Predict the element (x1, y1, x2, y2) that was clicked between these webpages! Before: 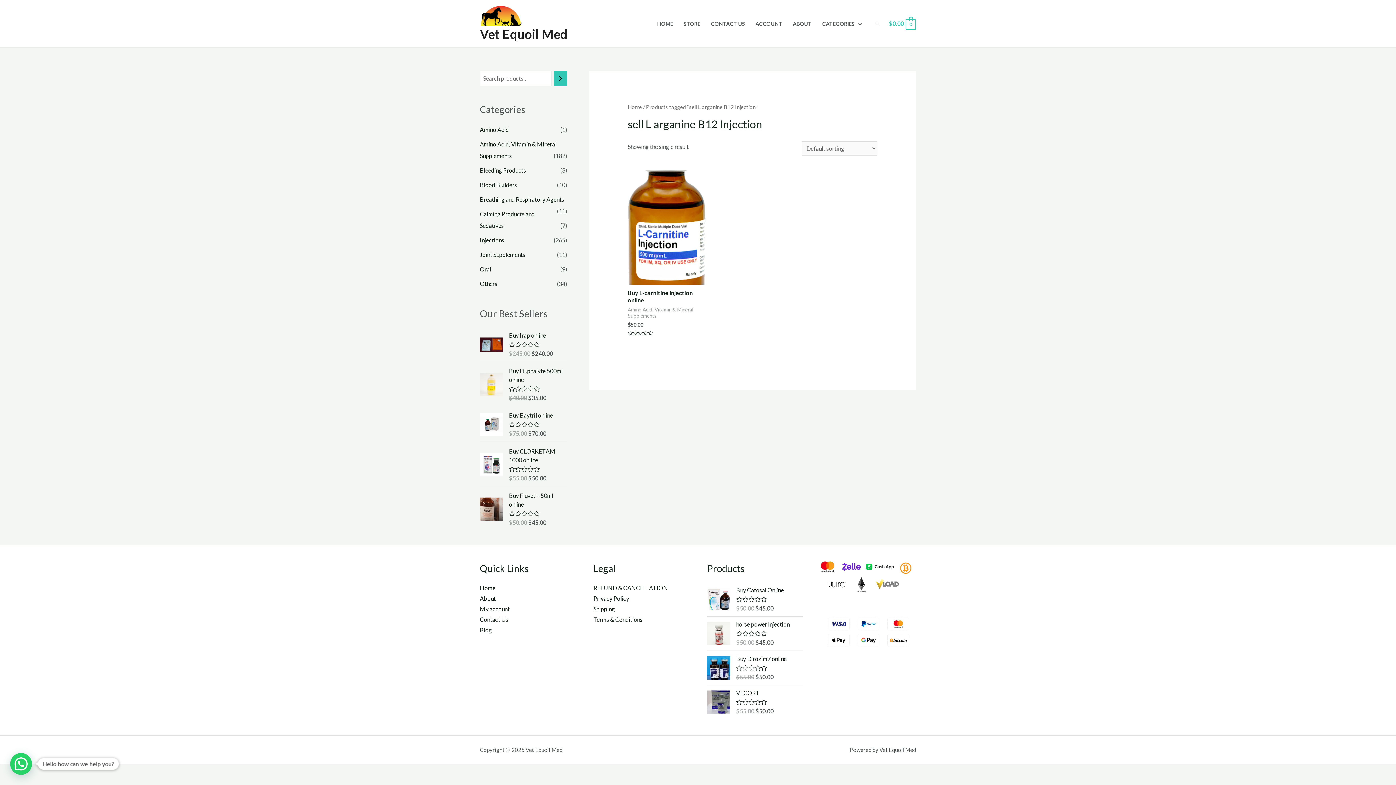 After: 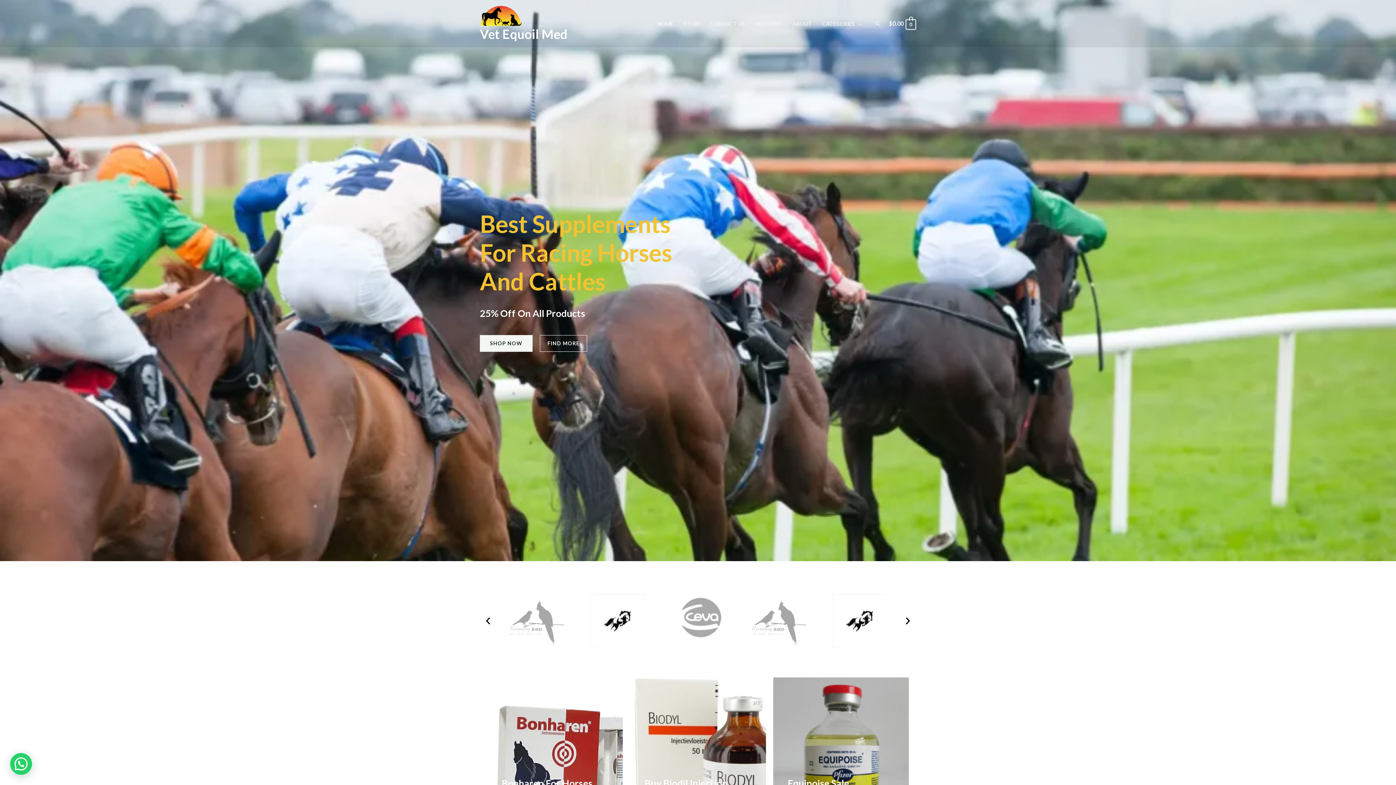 Action: bbox: (652, 11, 678, 36) label: HOME